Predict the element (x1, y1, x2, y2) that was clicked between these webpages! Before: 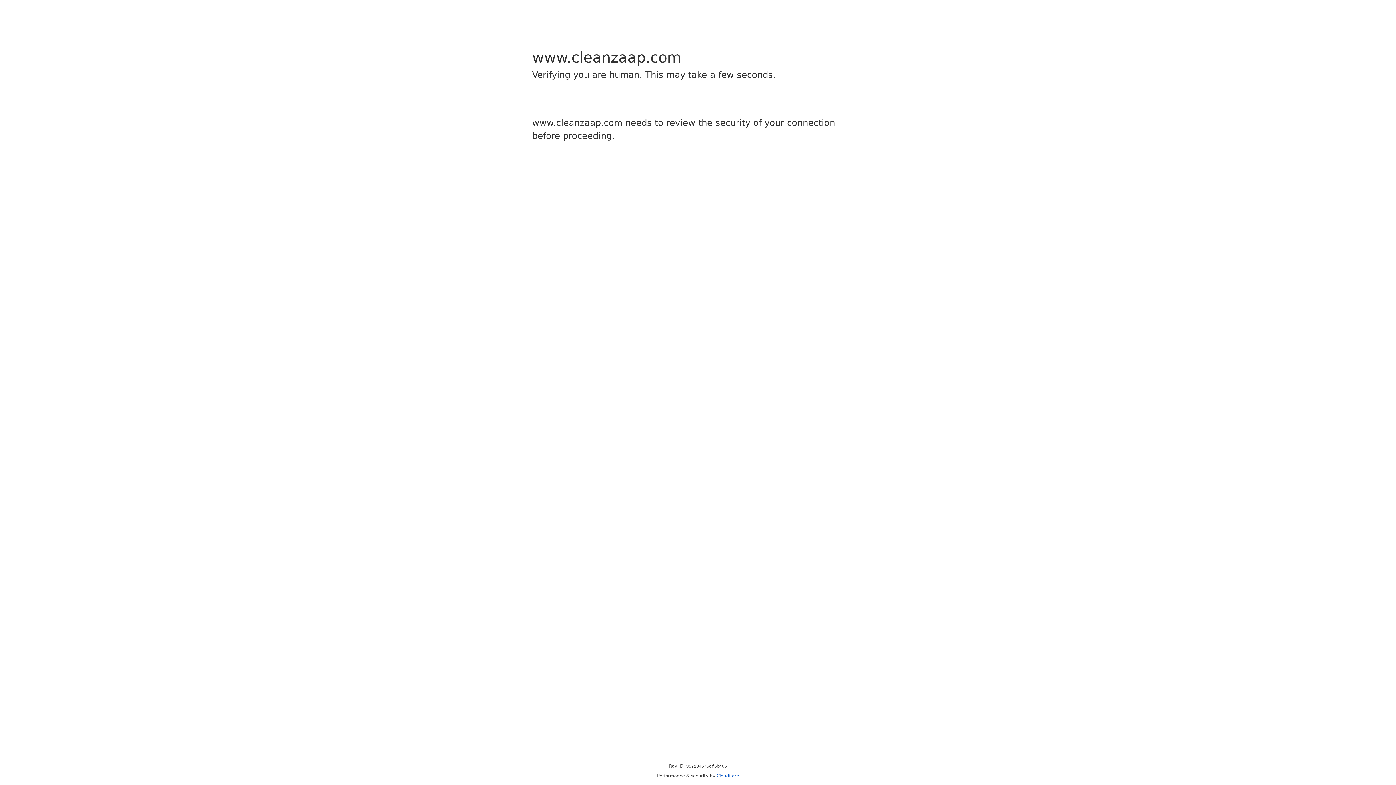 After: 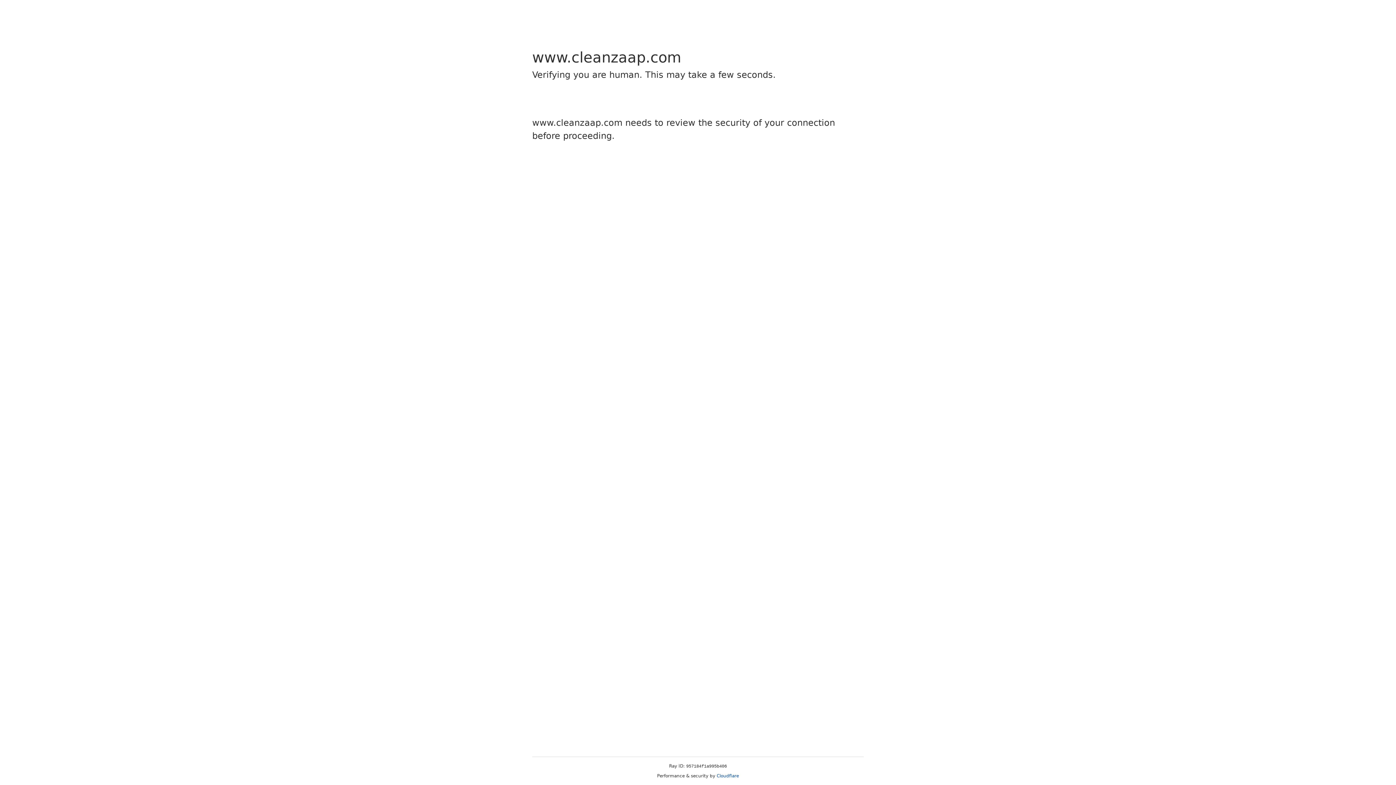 Action: label: Cloudflare bbox: (716, 773, 739, 778)